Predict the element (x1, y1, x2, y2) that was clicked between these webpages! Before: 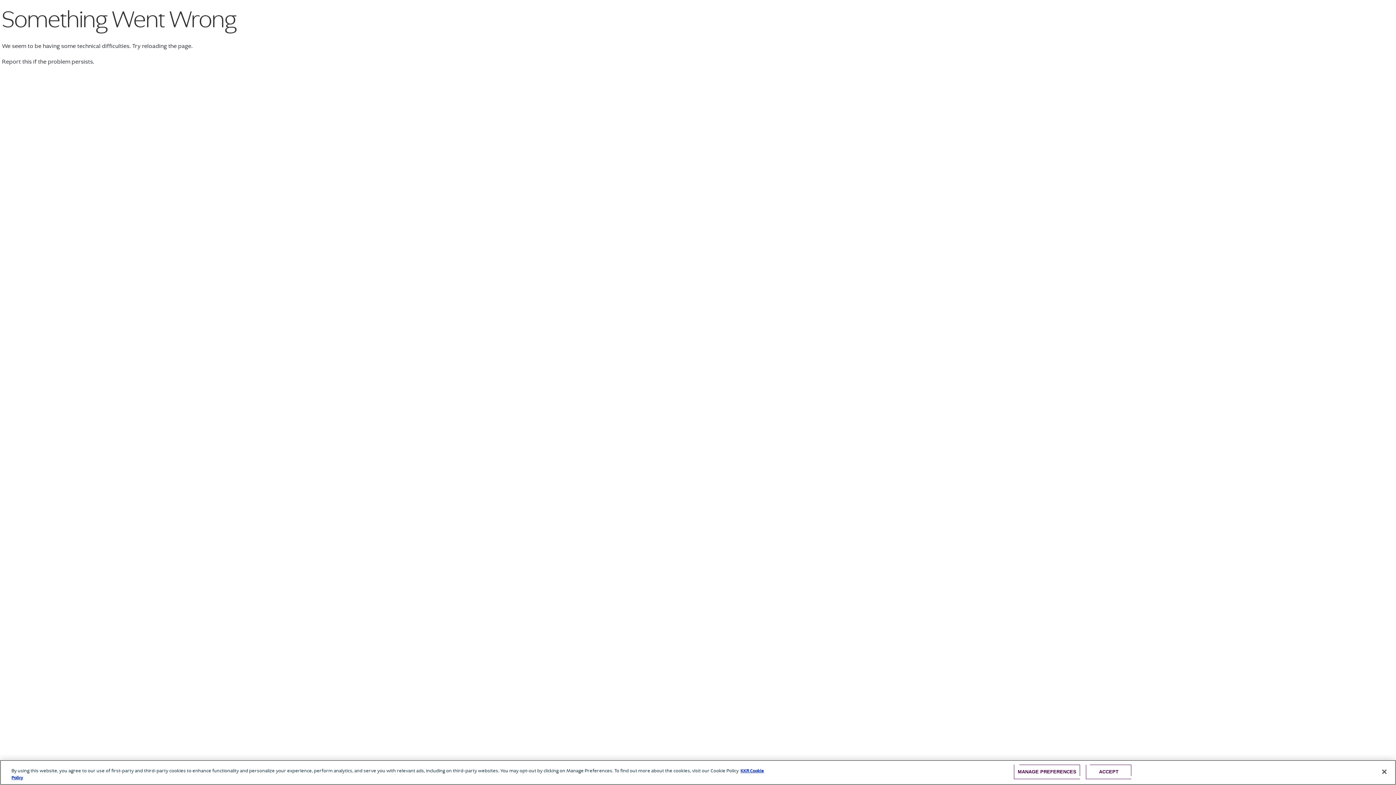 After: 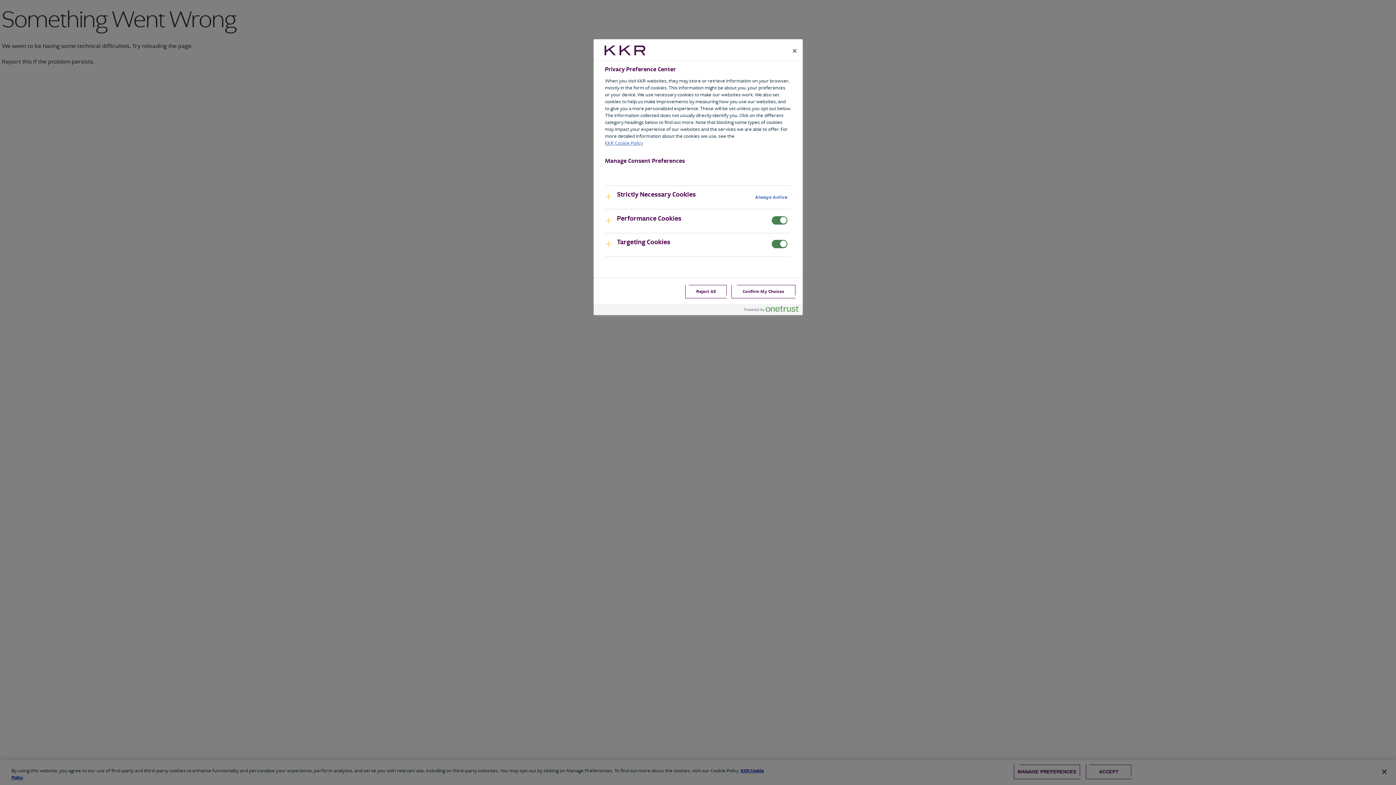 Action: bbox: (1014, 765, 1080, 779) label: MANAGE PREFERENCES